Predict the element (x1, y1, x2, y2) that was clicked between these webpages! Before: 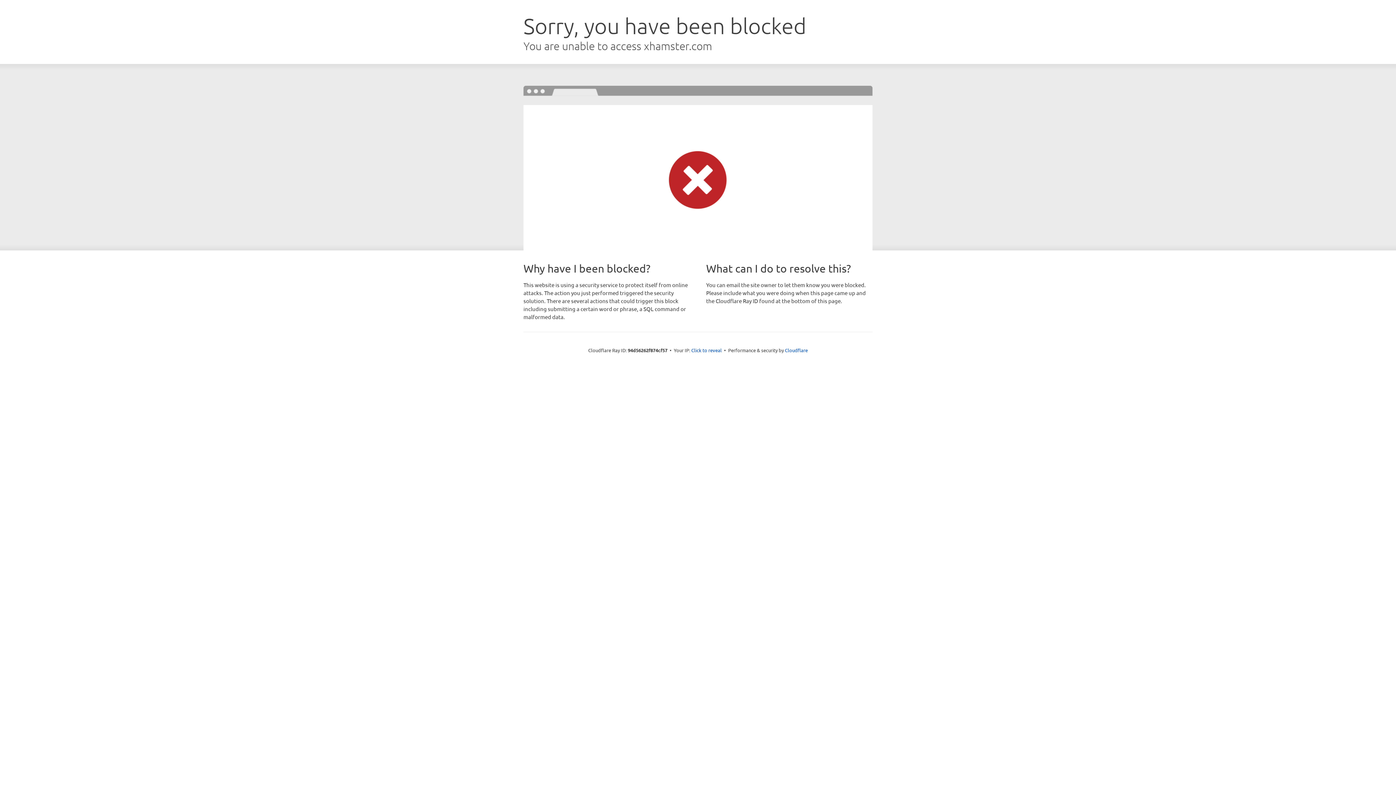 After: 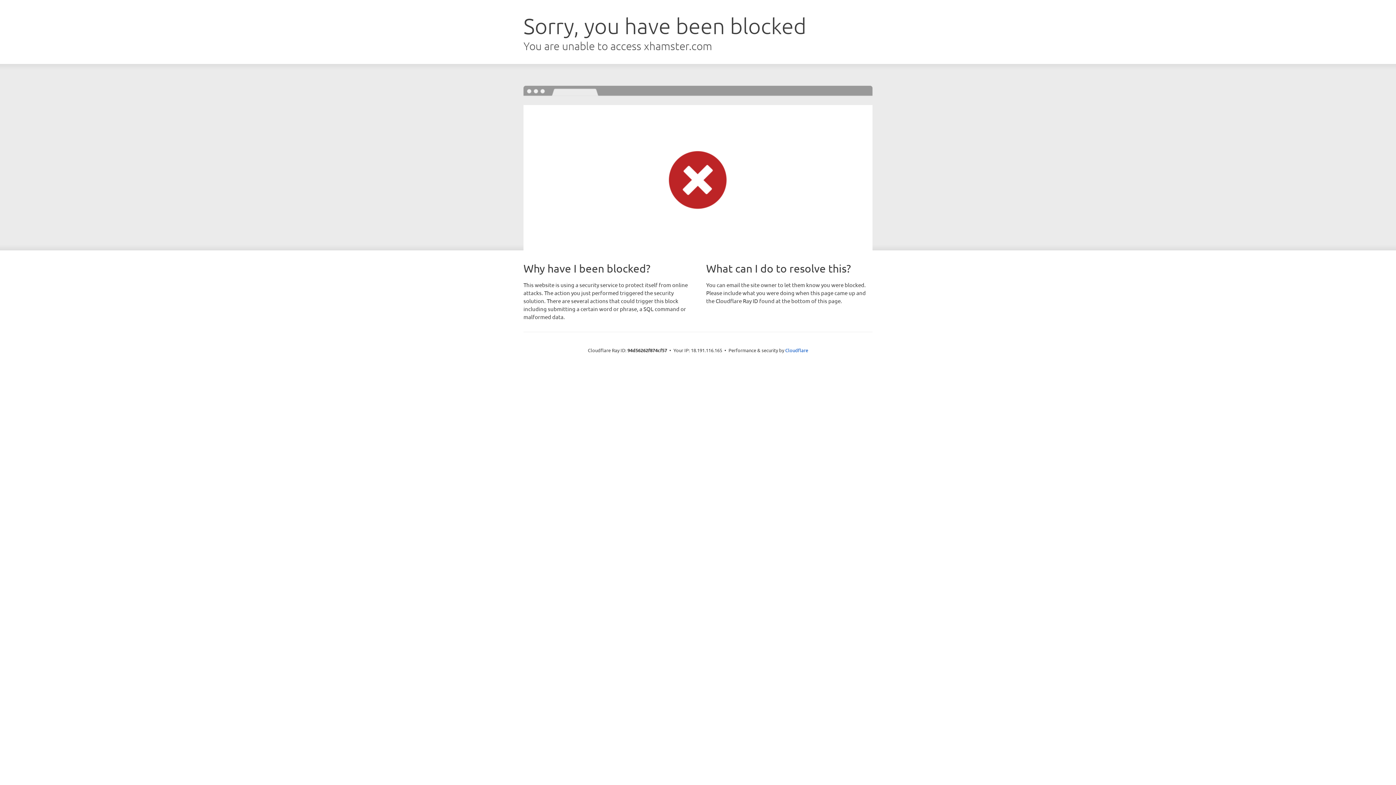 Action: bbox: (691, 346, 722, 353) label: Click to reveal